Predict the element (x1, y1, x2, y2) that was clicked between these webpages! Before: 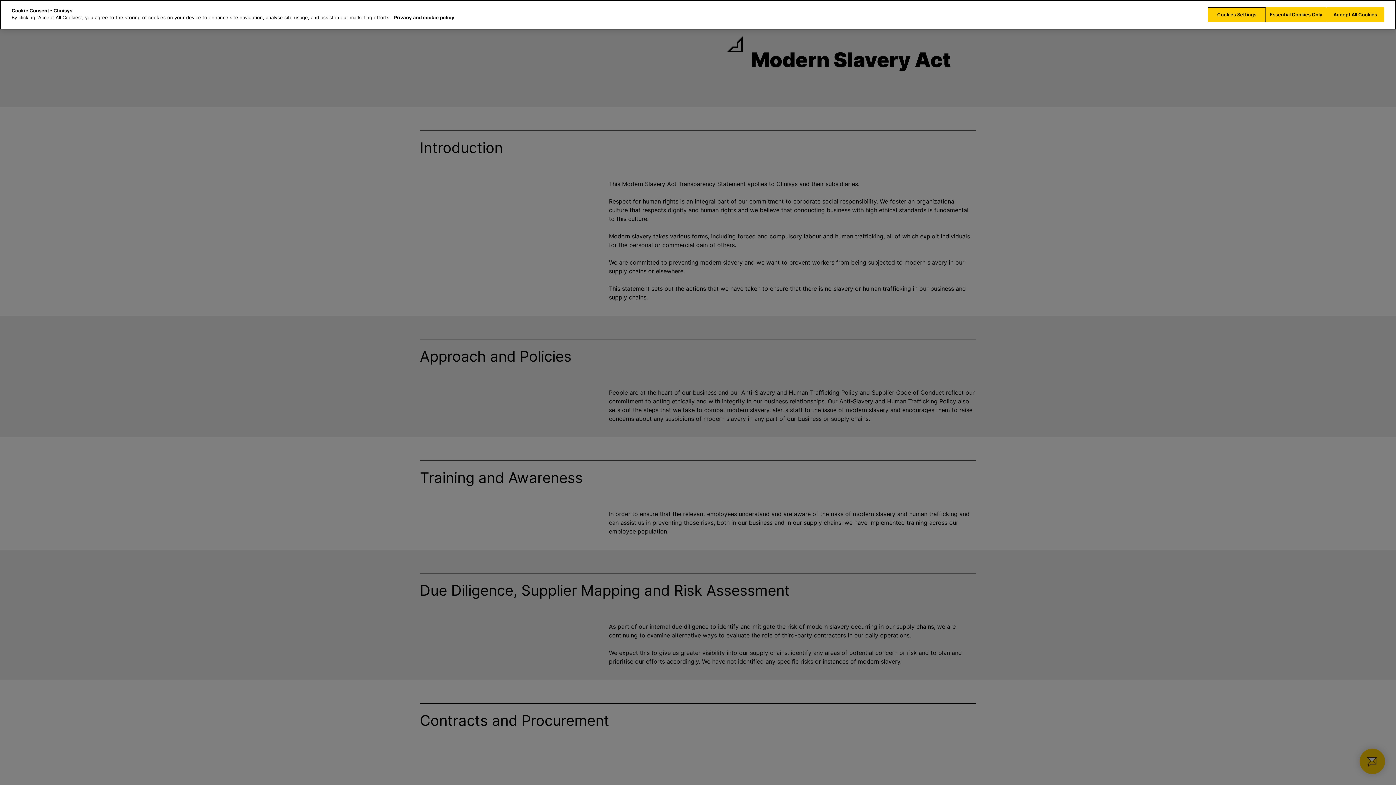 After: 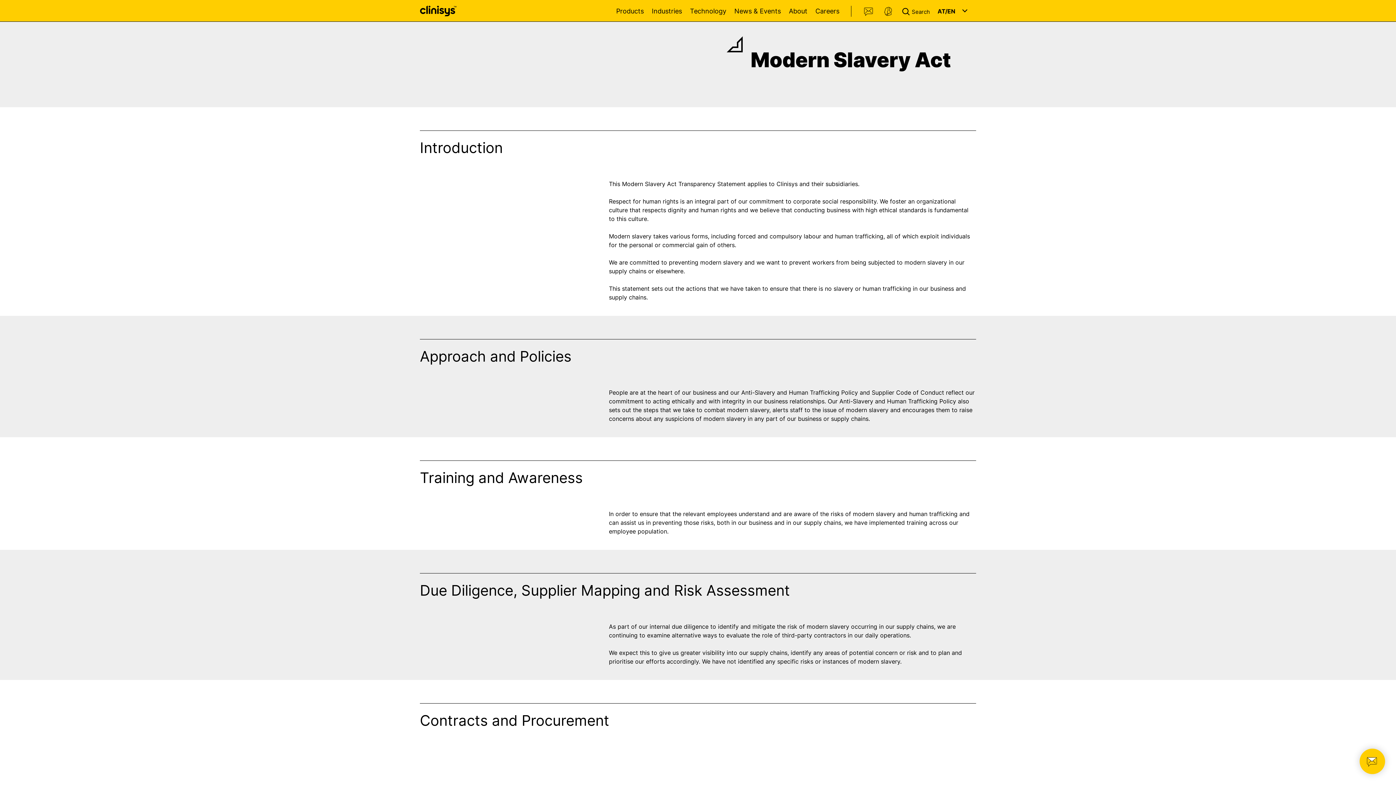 Action: bbox: (1266, 7, 1326, 22) label: Essential Cookies Only